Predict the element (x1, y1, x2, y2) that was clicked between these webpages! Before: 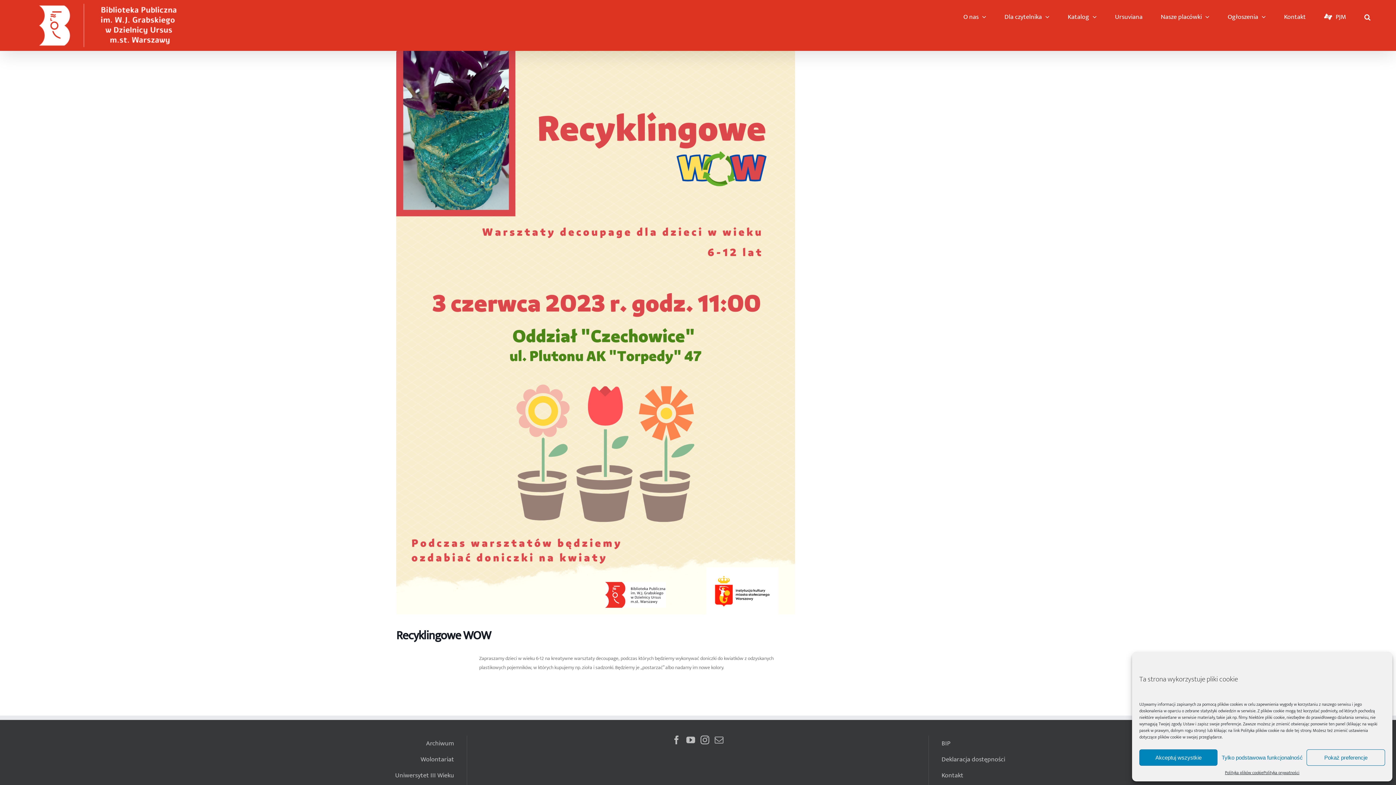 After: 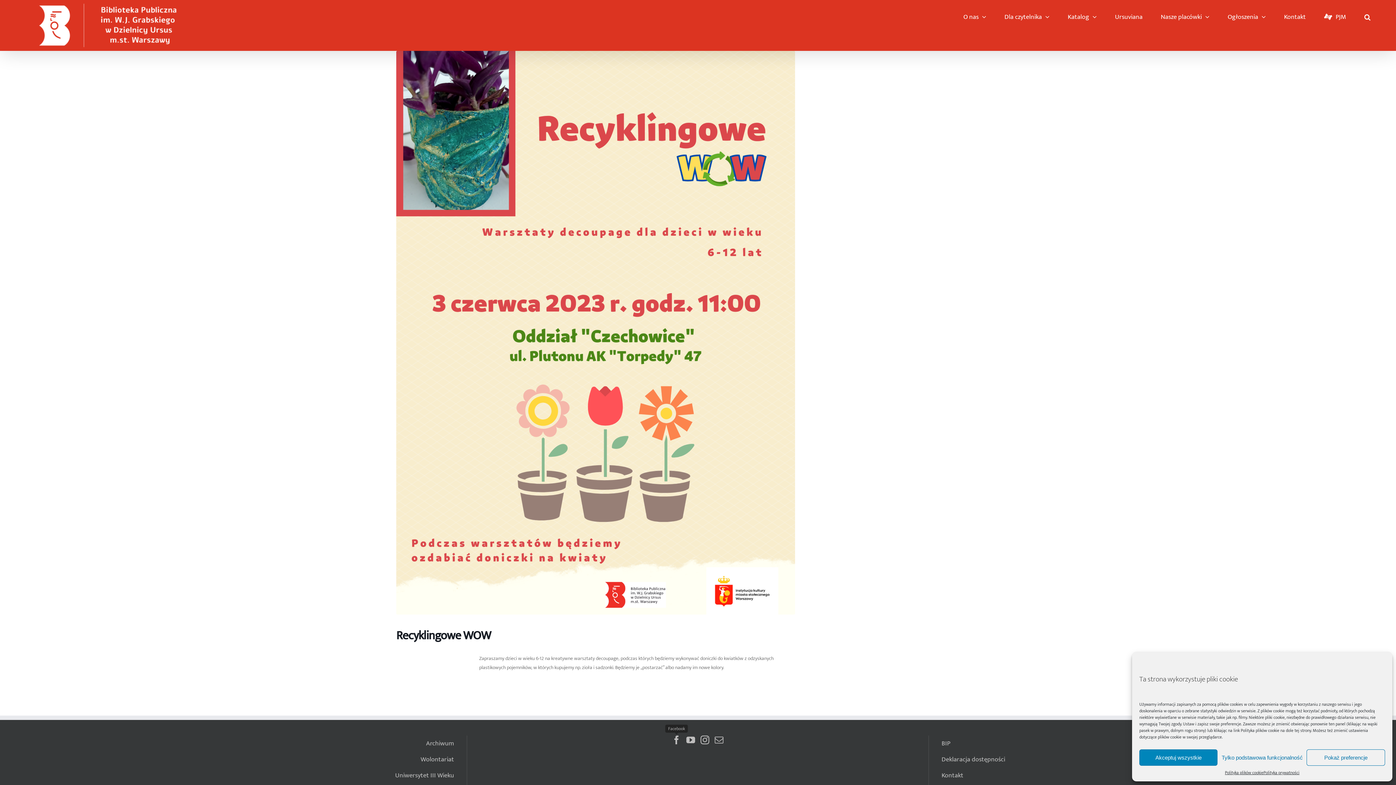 Action: label: Facebook bbox: (672, 736, 681, 744)